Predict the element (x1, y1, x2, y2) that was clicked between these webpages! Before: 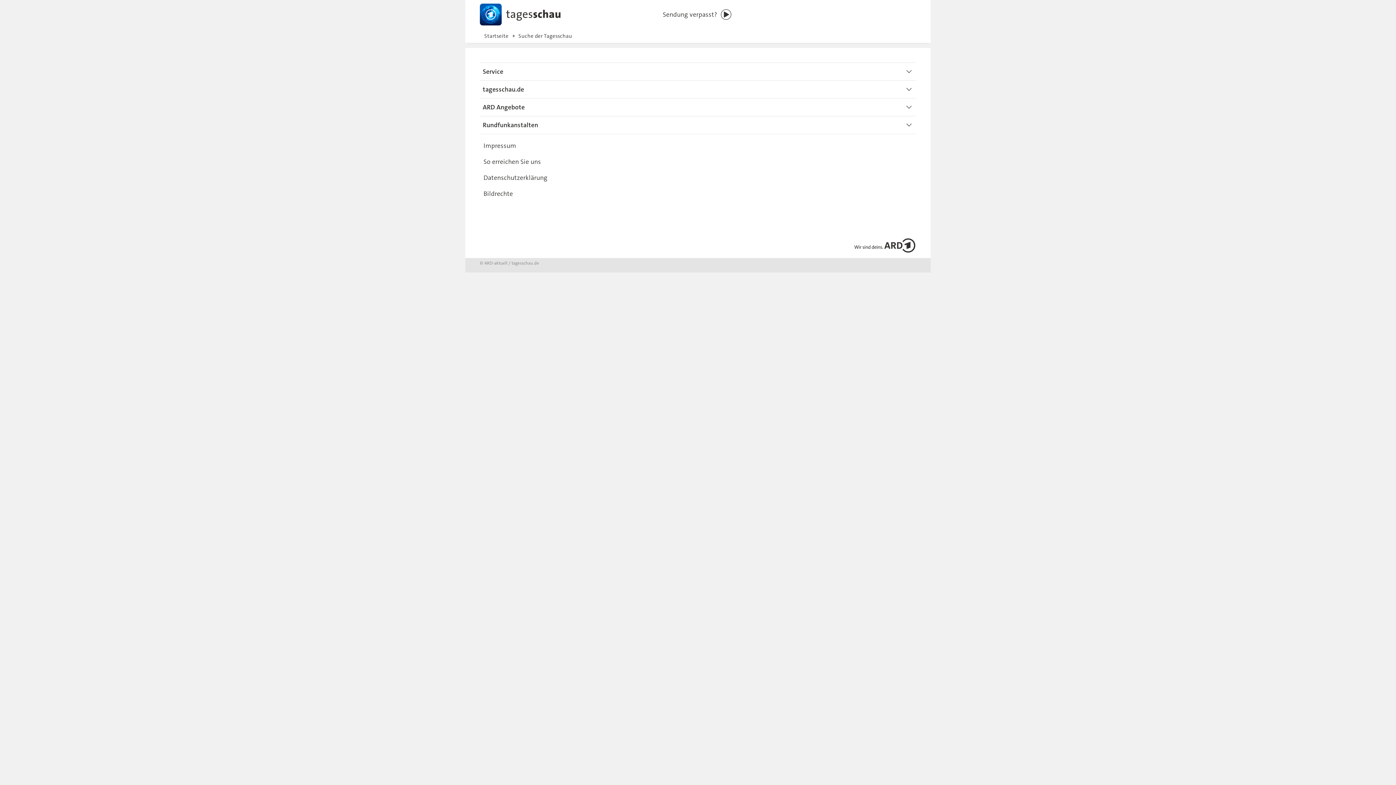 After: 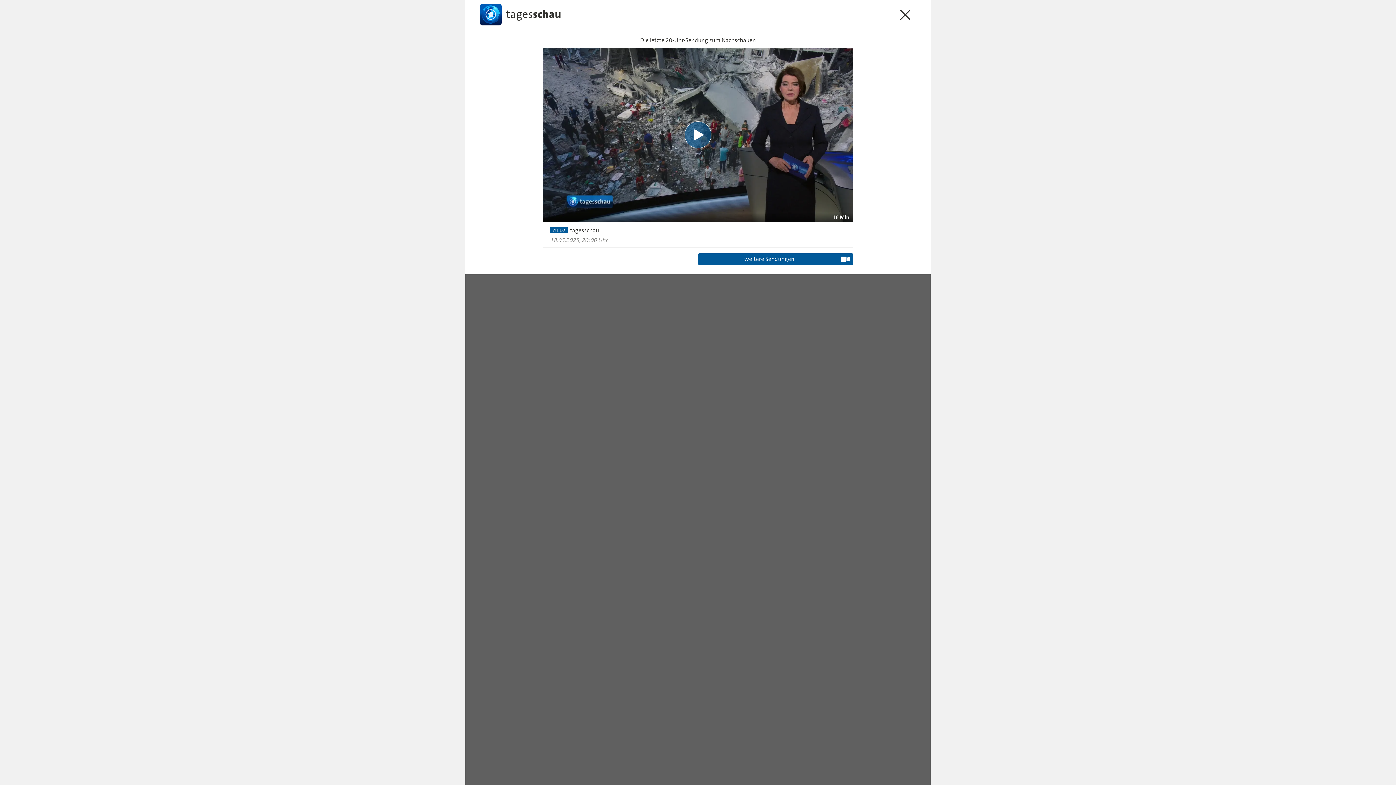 Action: label: Sendung verpasst? bbox: (660, 0, 736, 29)